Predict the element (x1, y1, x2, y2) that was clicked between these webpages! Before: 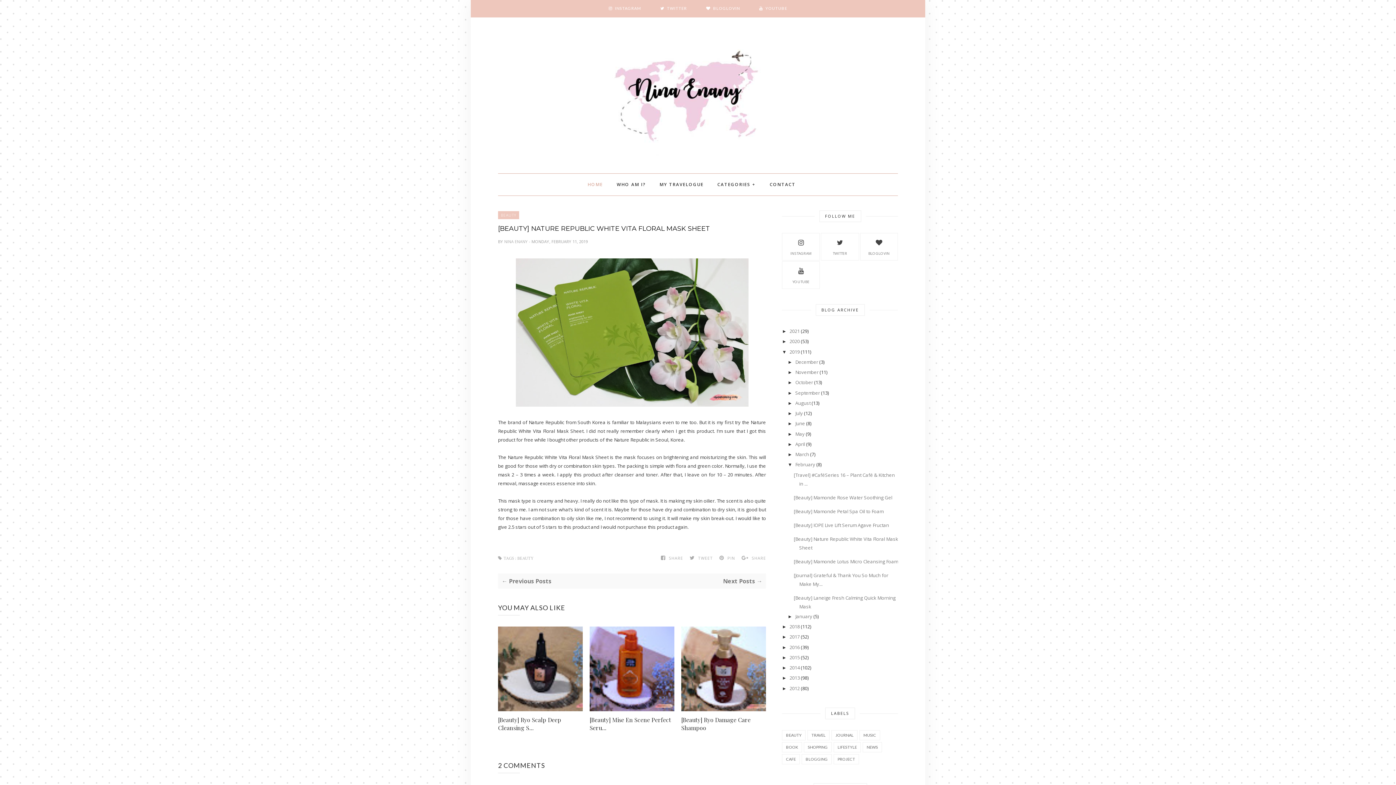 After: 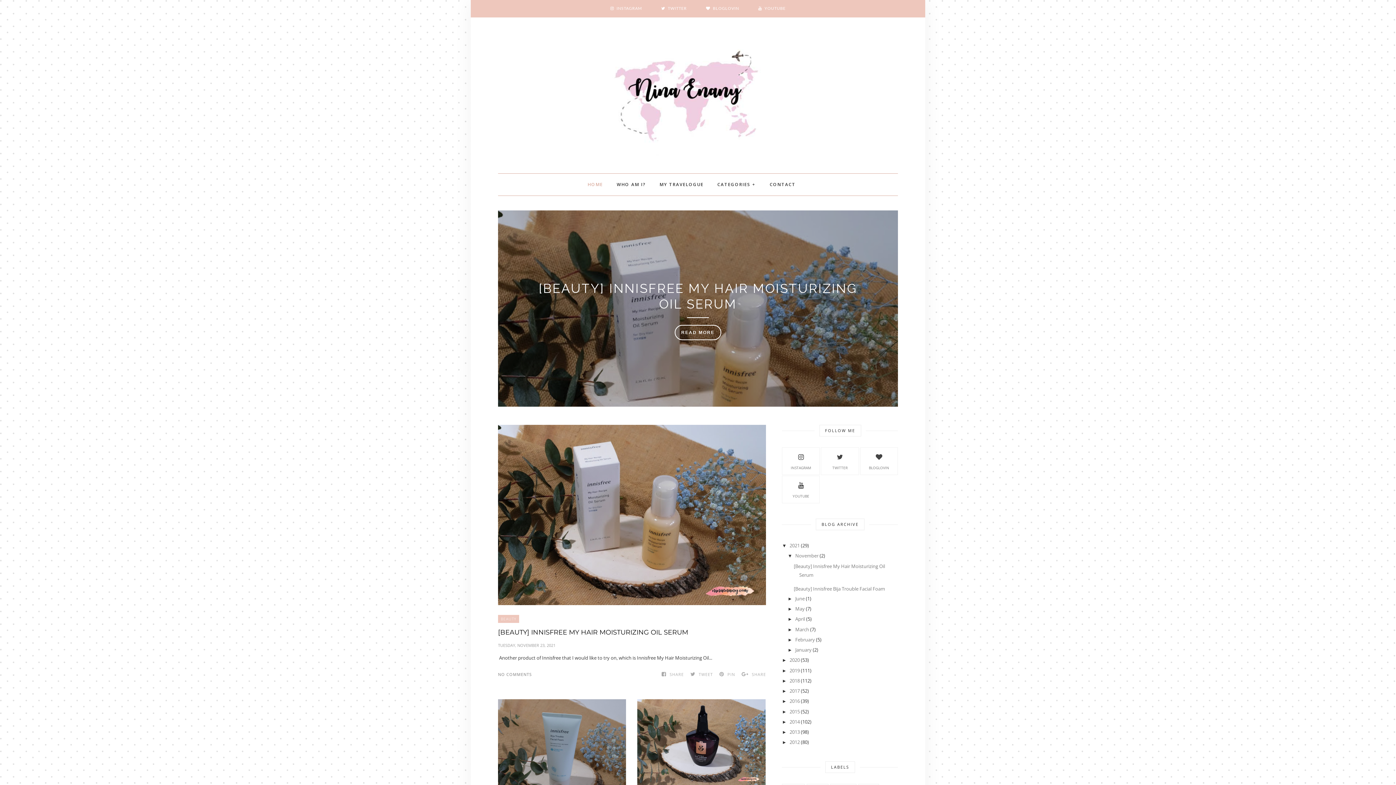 Action: bbox: (498, 32, 898, 158)